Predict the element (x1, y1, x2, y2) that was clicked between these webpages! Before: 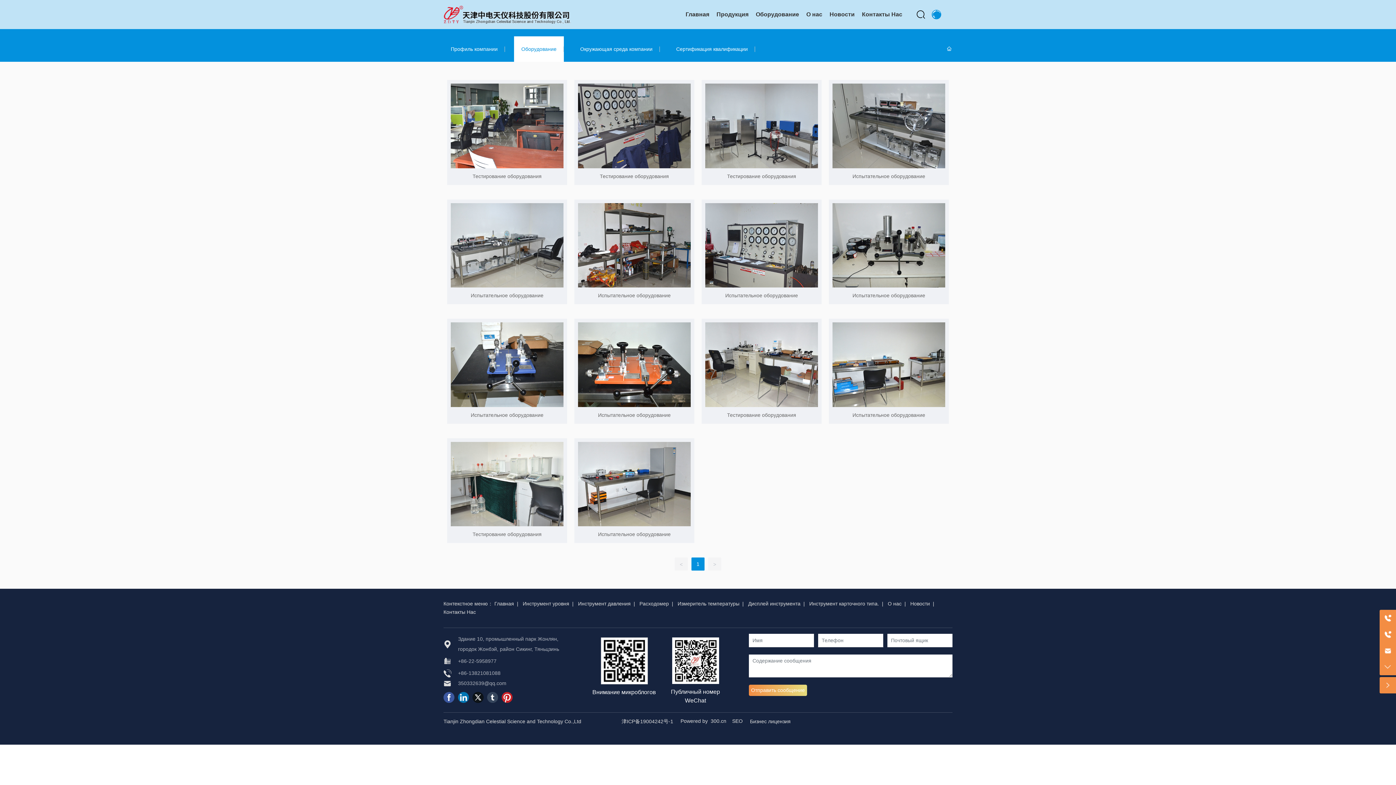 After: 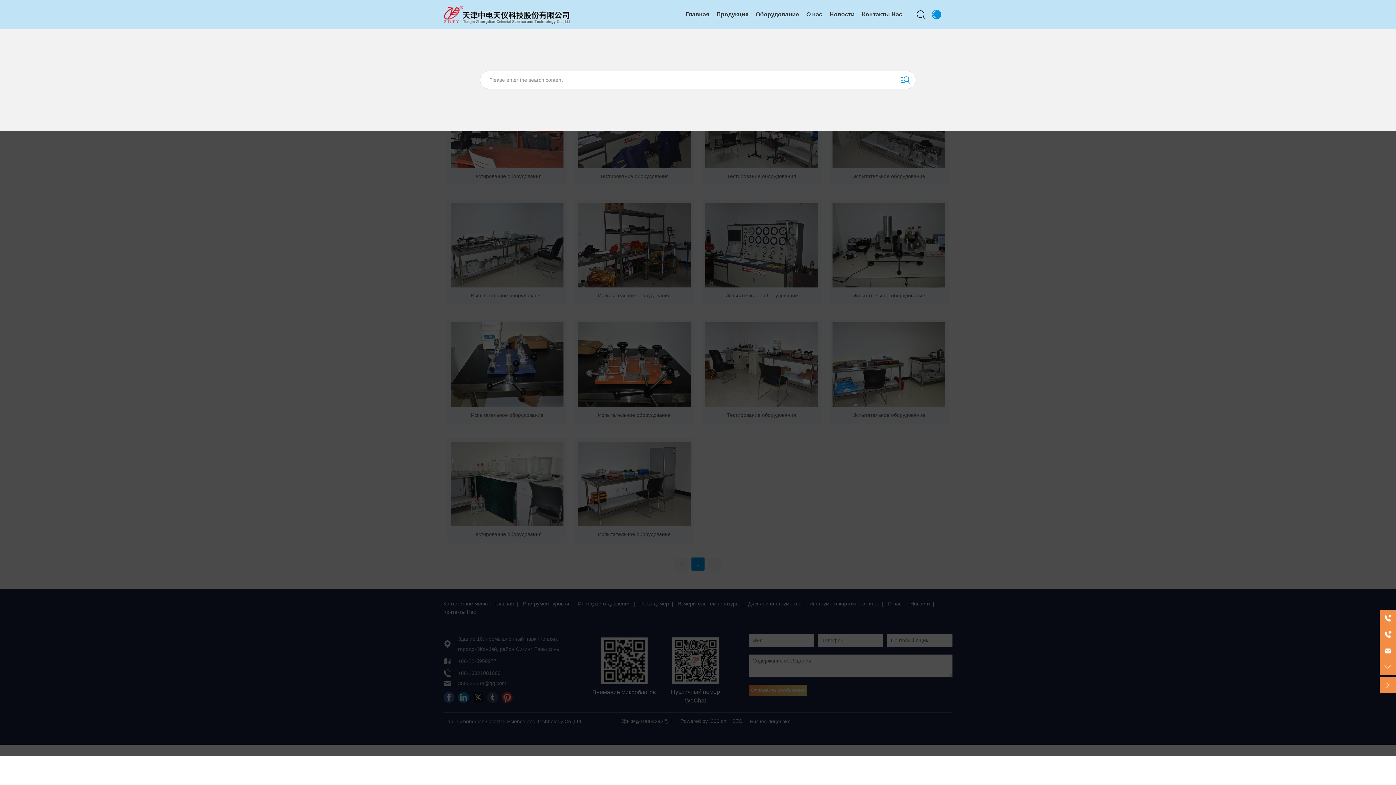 Action: bbox: (916, 10, 925, 17)